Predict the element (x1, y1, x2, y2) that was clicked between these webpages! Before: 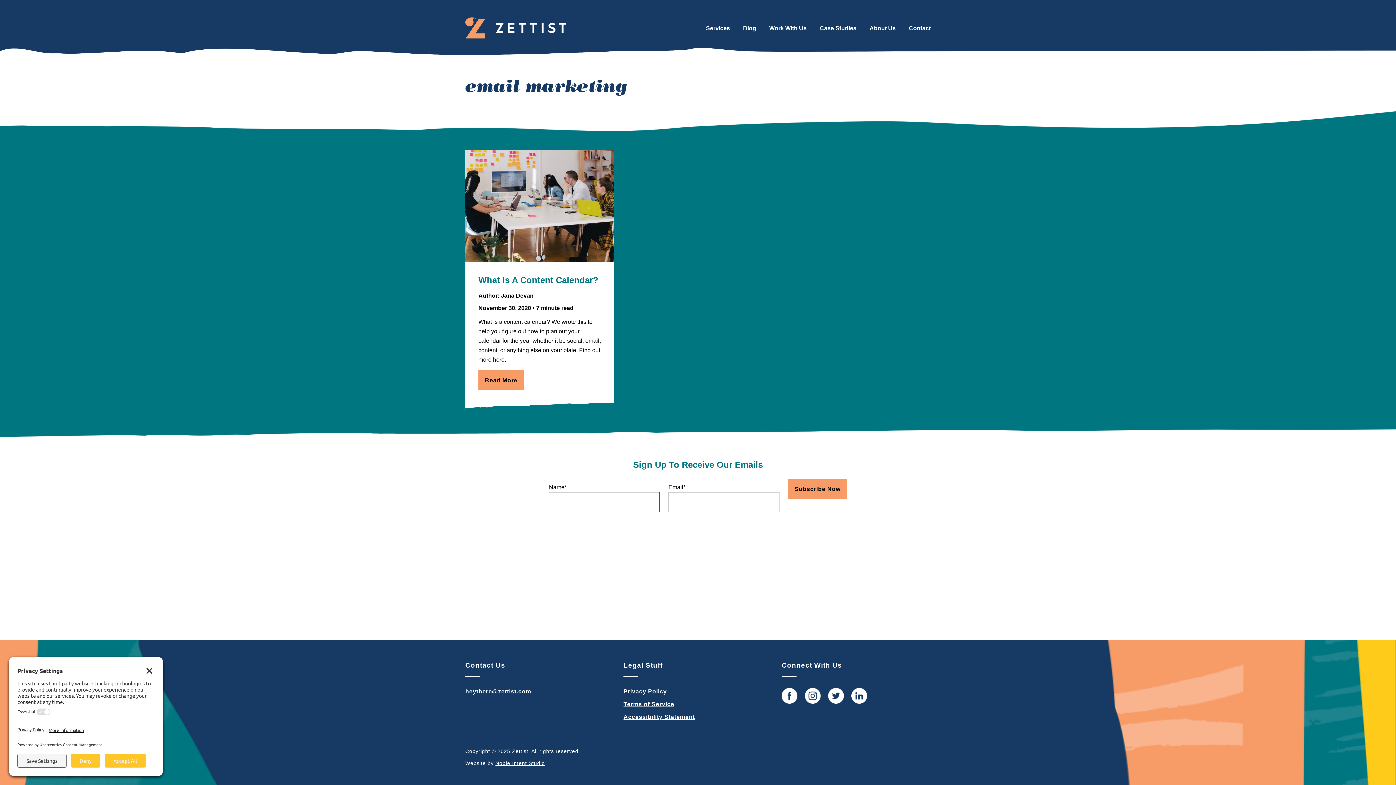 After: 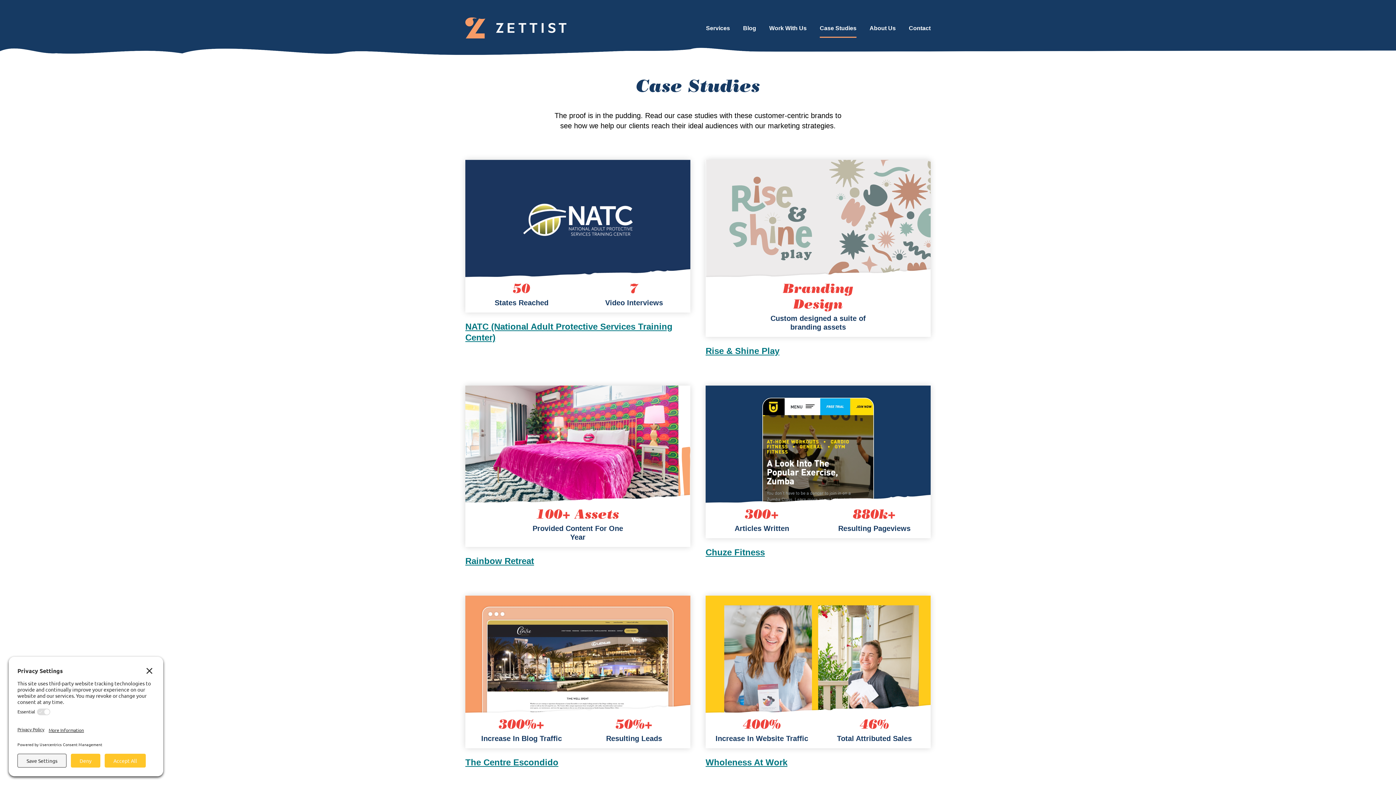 Action: label: Case Studies bbox: (820, 18, 856, 37)